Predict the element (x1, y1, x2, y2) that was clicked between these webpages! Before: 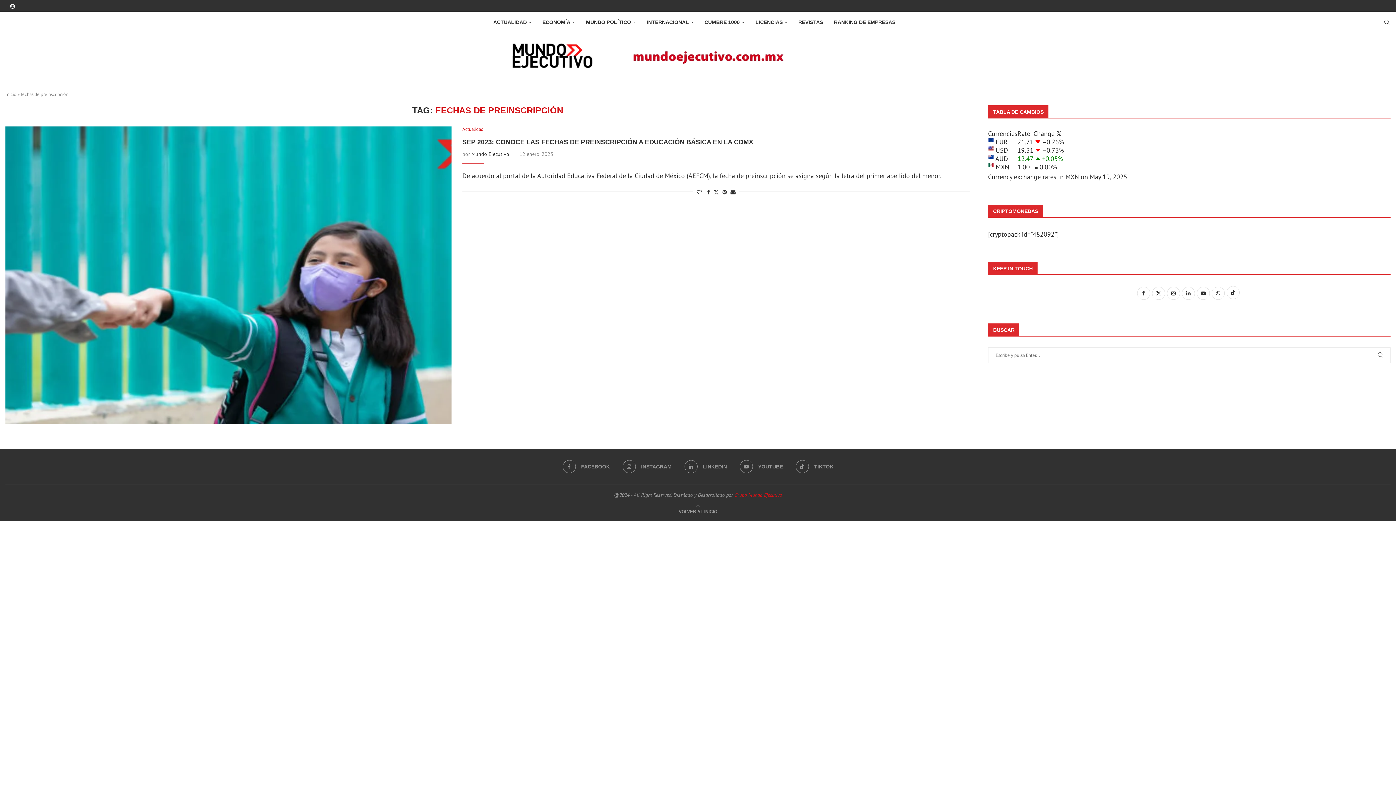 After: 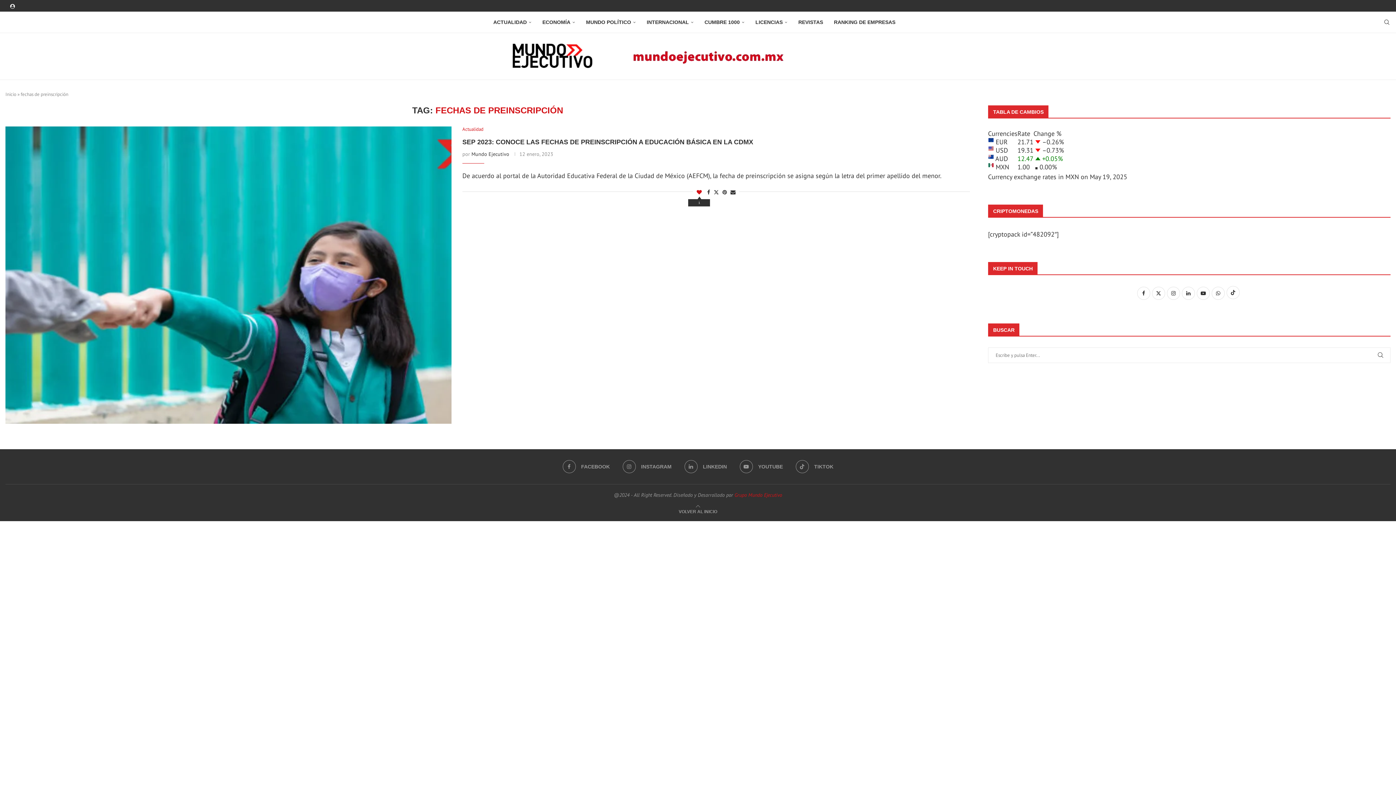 Action: label: Like this post bbox: (696, 189, 701, 195)